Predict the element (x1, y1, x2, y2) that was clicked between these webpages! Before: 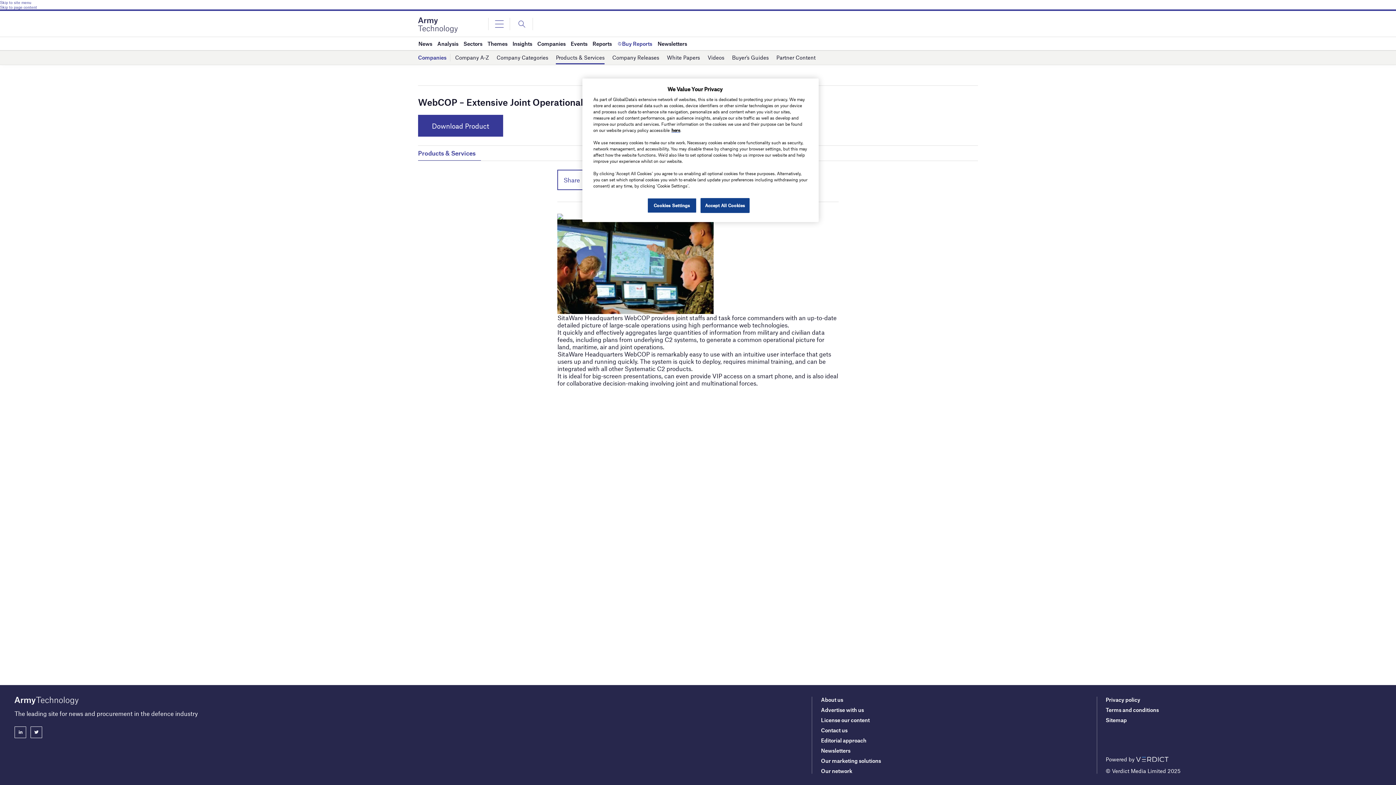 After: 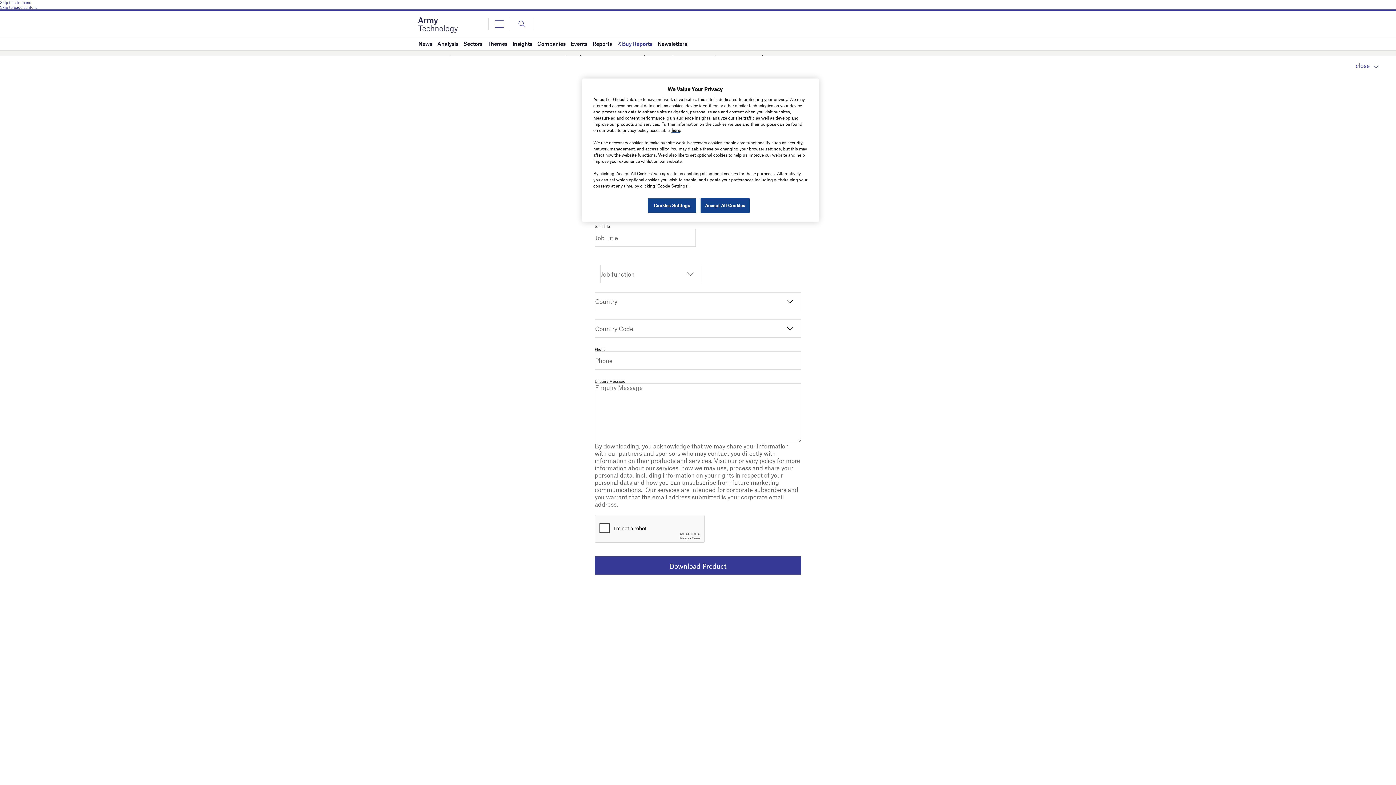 Action: bbox: (418, 115, 503, 136) label: Download Product